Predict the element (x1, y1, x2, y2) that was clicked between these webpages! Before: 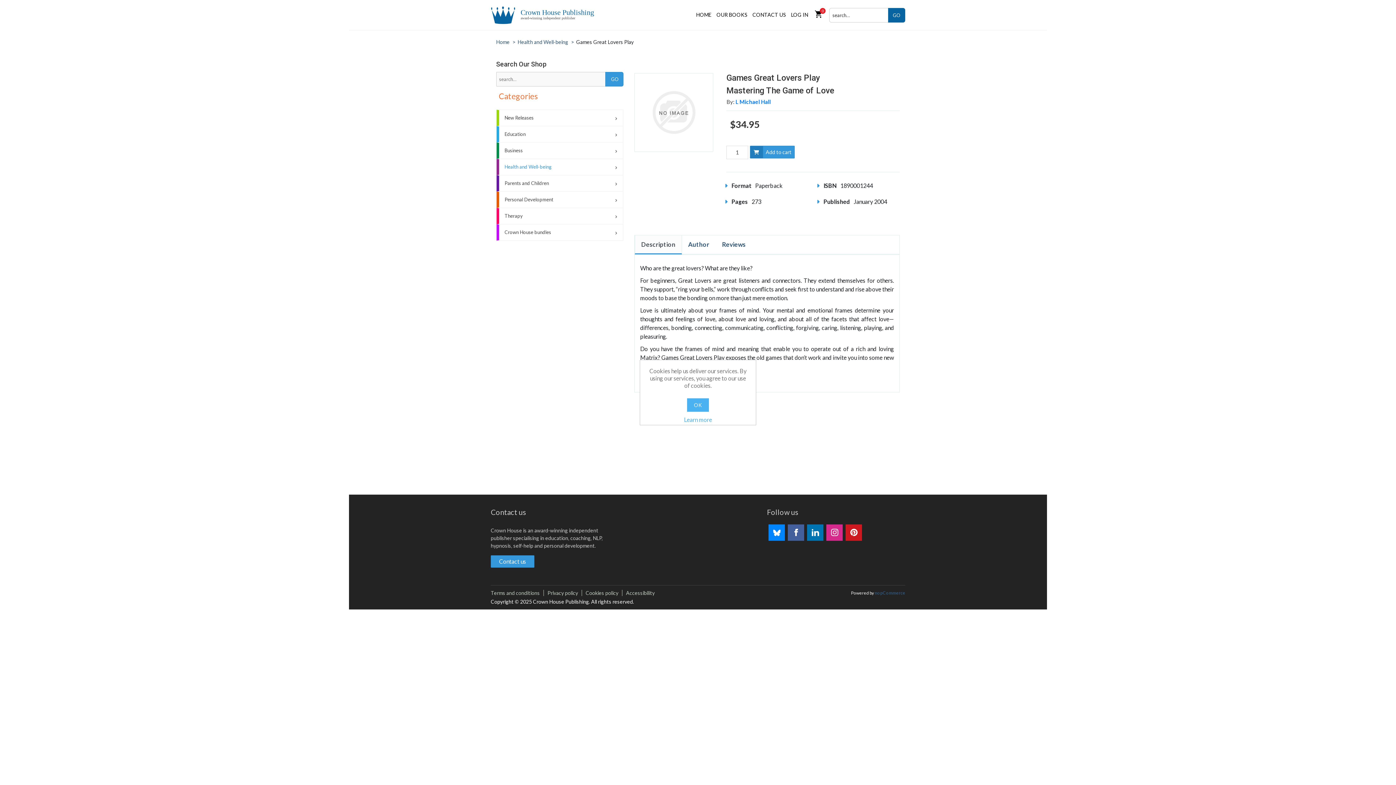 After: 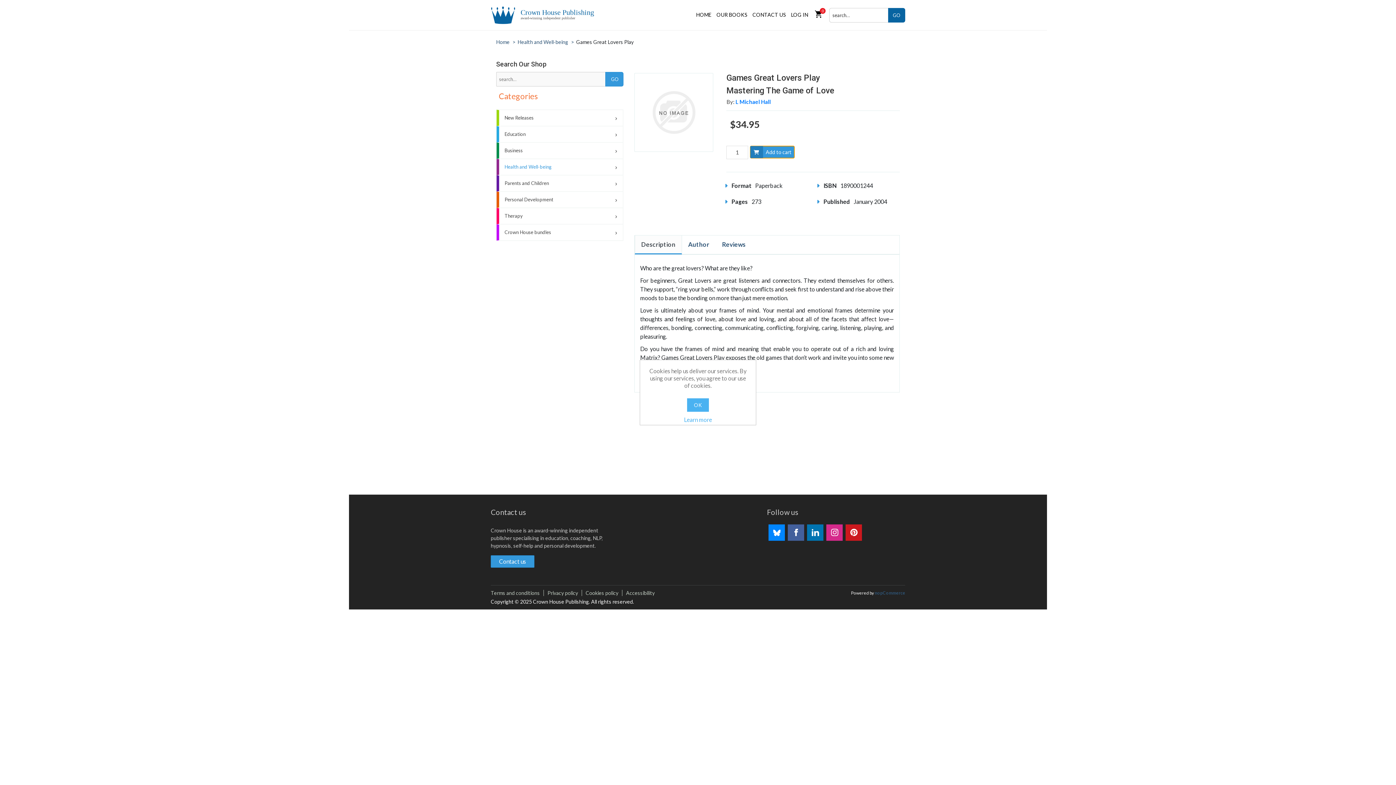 Action: bbox: (750, 145, 795, 158) label: Add to cart